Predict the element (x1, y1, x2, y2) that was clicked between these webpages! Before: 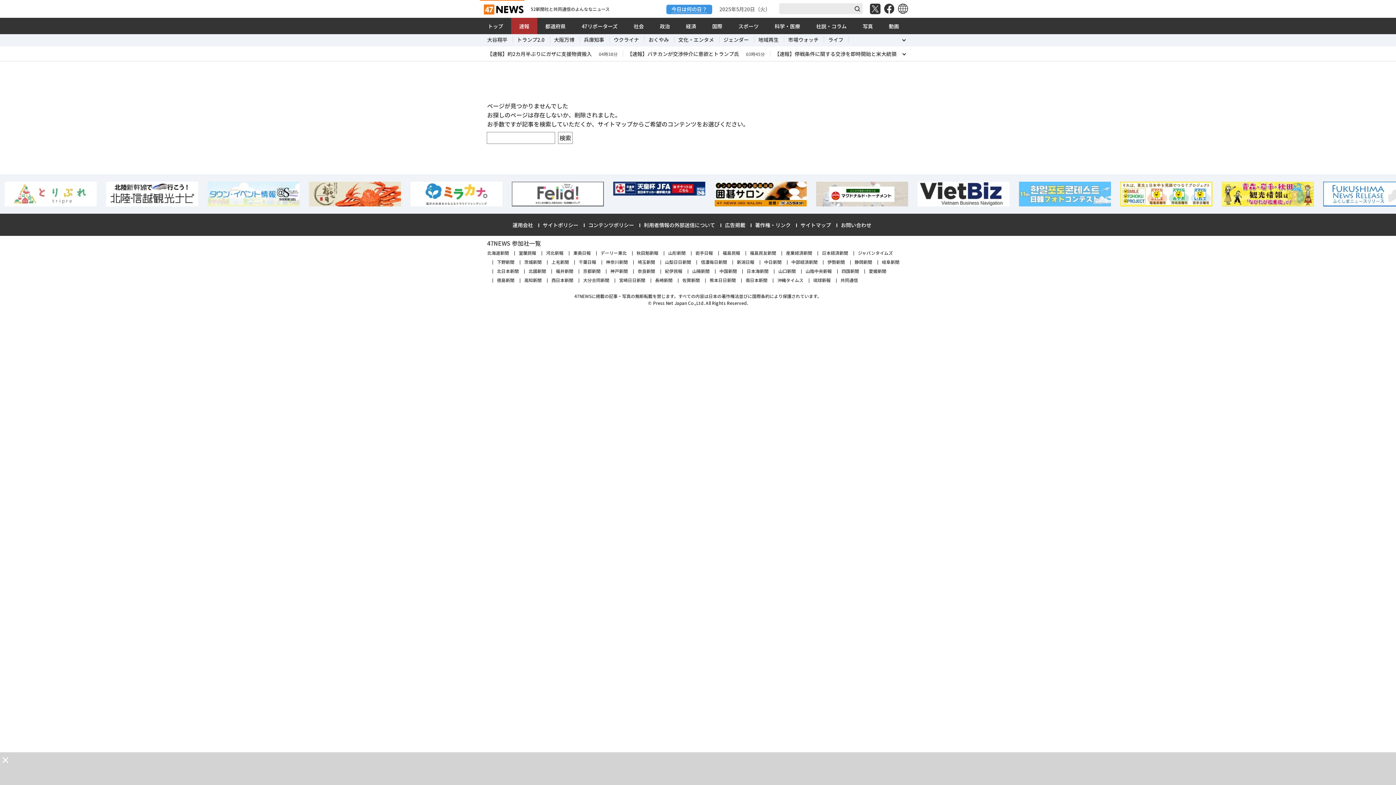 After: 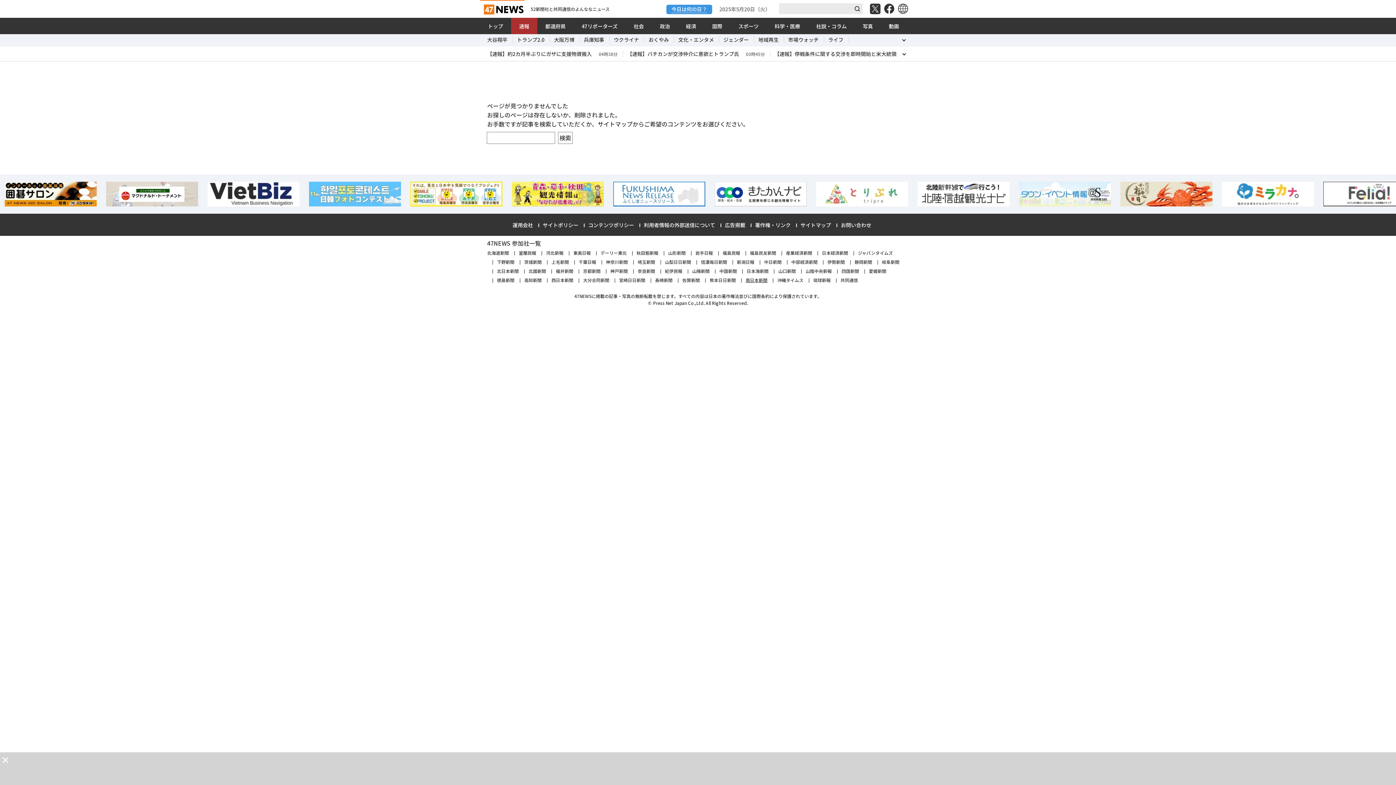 Action: bbox: (745, 276, 767, 283) label: 南日本新聞